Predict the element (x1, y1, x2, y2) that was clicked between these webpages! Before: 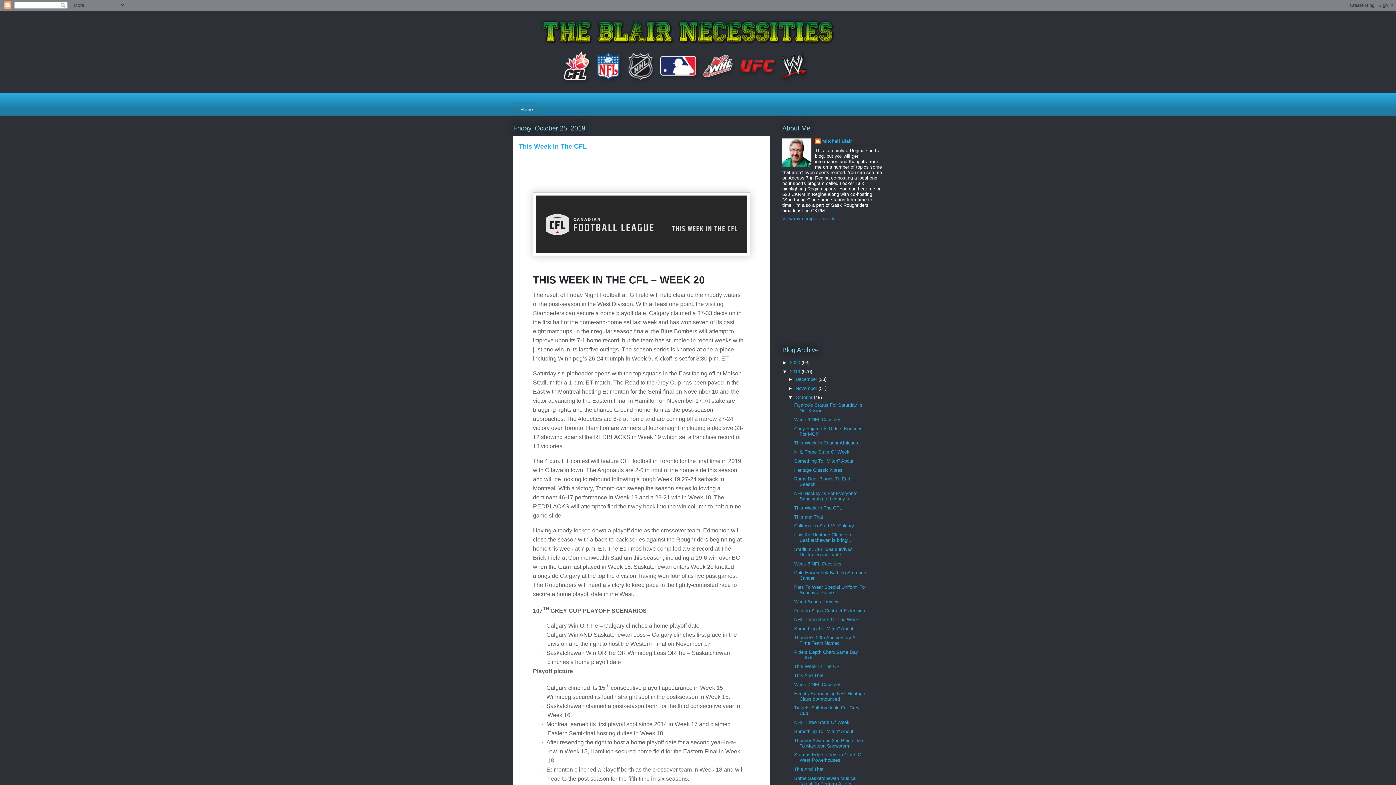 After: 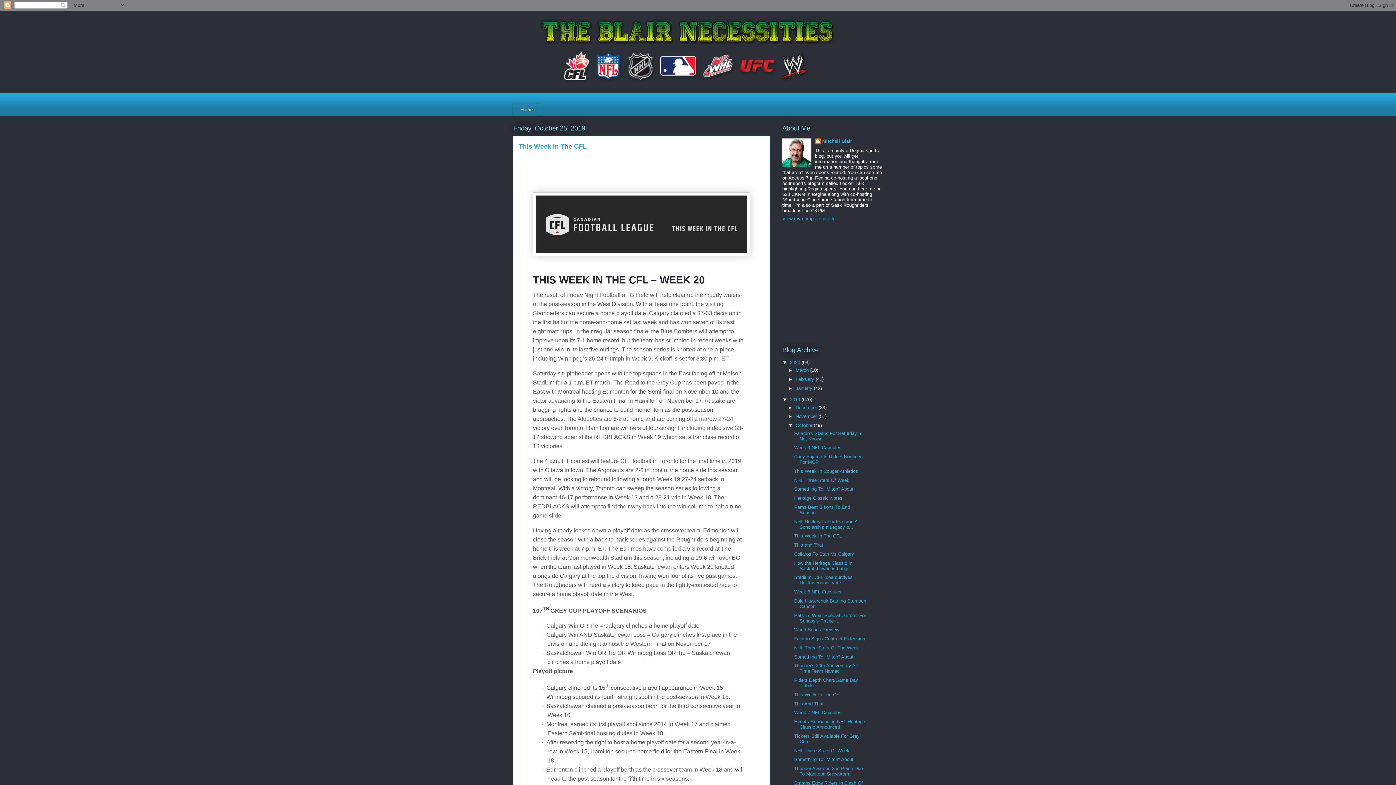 Action: label: ►   bbox: (782, 359, 790, 365)